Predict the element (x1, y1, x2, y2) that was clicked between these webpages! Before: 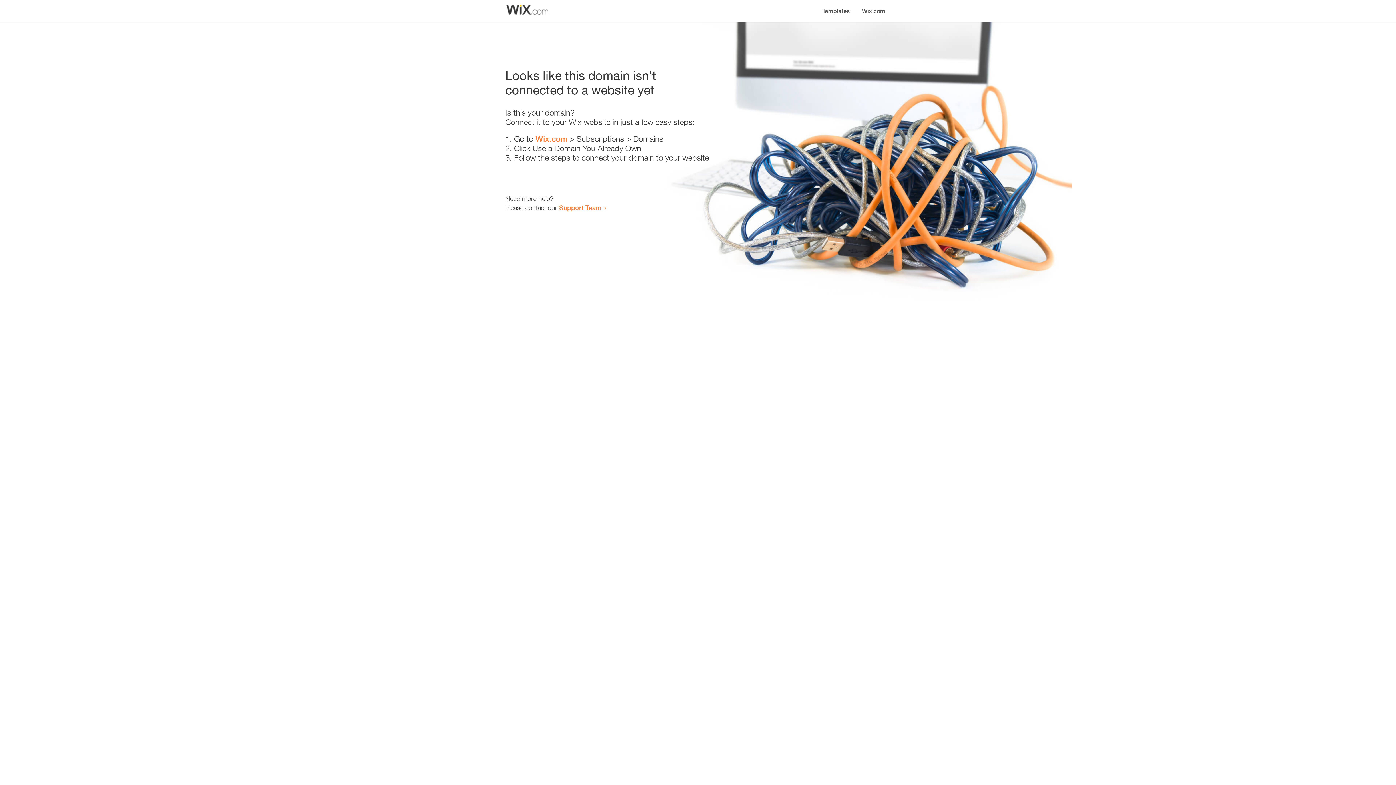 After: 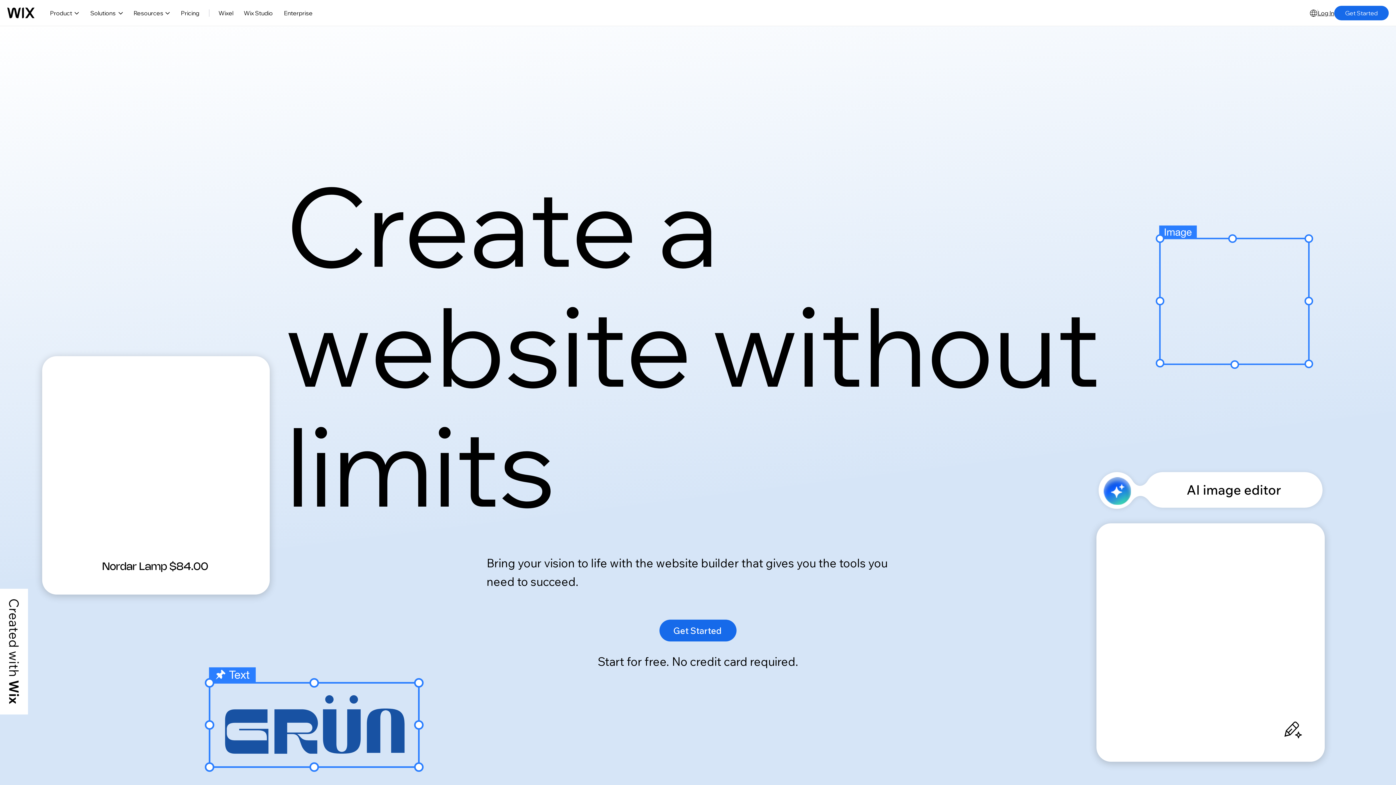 Action: bbox: (856, 0, 890, 14) label: Wix.com